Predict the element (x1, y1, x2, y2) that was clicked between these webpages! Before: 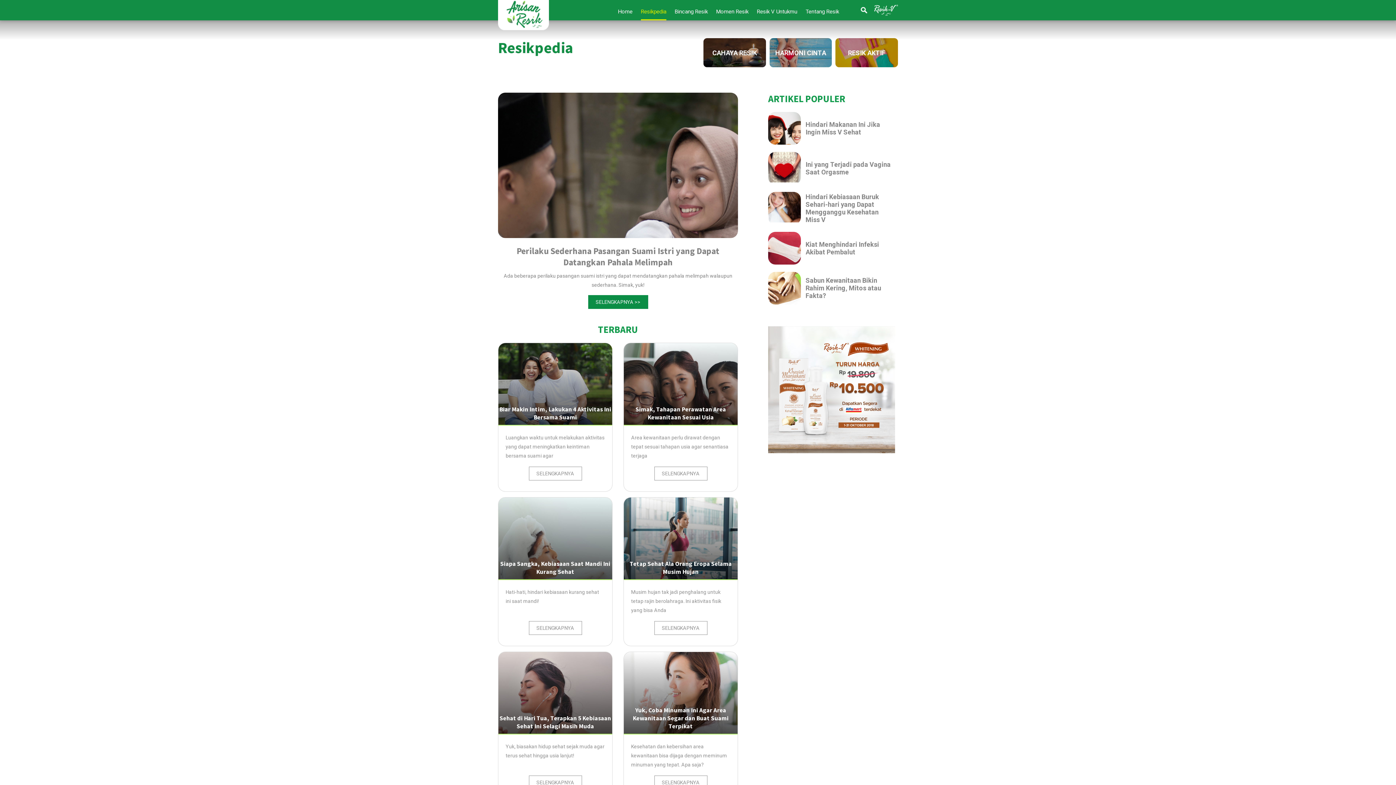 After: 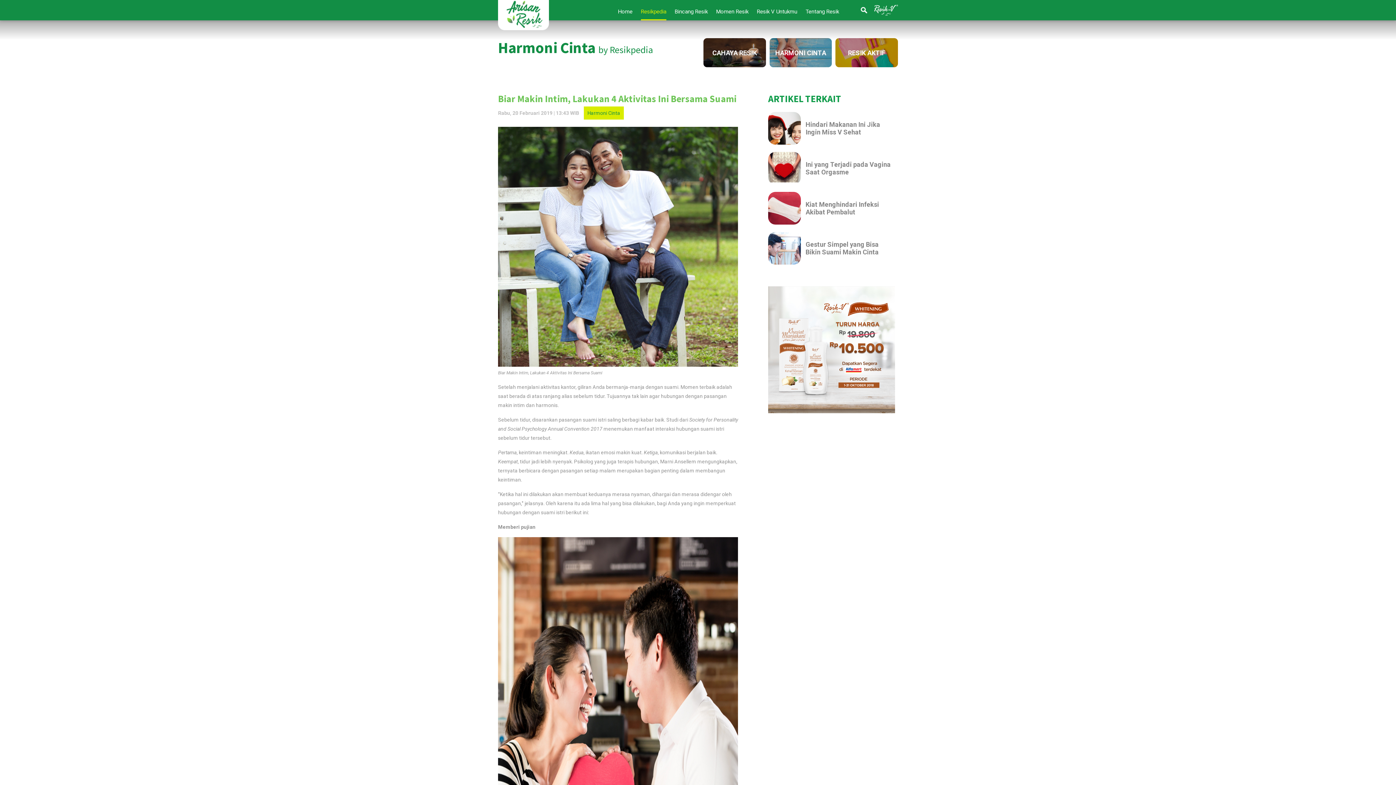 Action: label: Biar Makin Intim, Lakukan 4 Aktivitas Ini Bersama Suami

Luangkan waktu untuk melakukan aktivitas yang dapat meningkatkan keintiman bersama suami agar

SELENGKAPNYA bbox: (498, 343, 612, 473)